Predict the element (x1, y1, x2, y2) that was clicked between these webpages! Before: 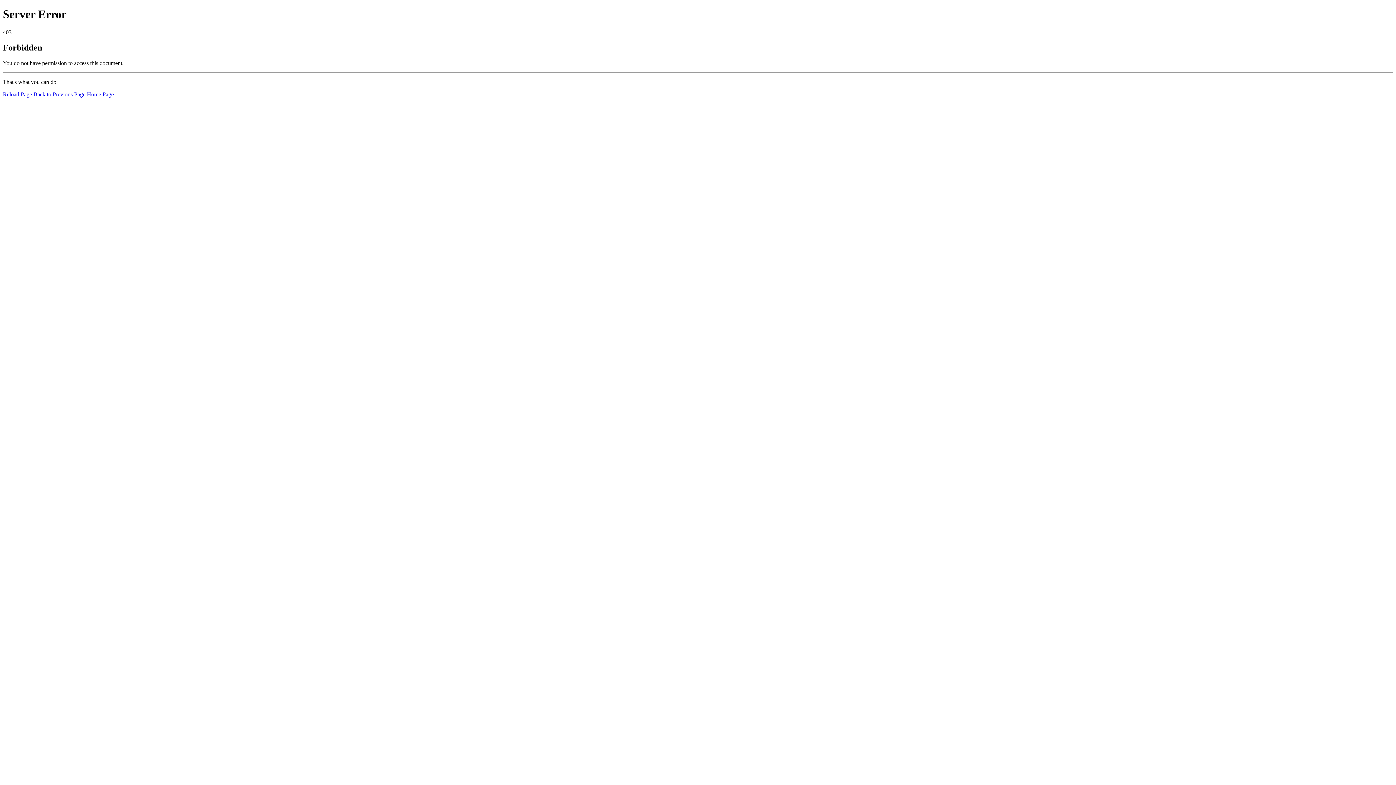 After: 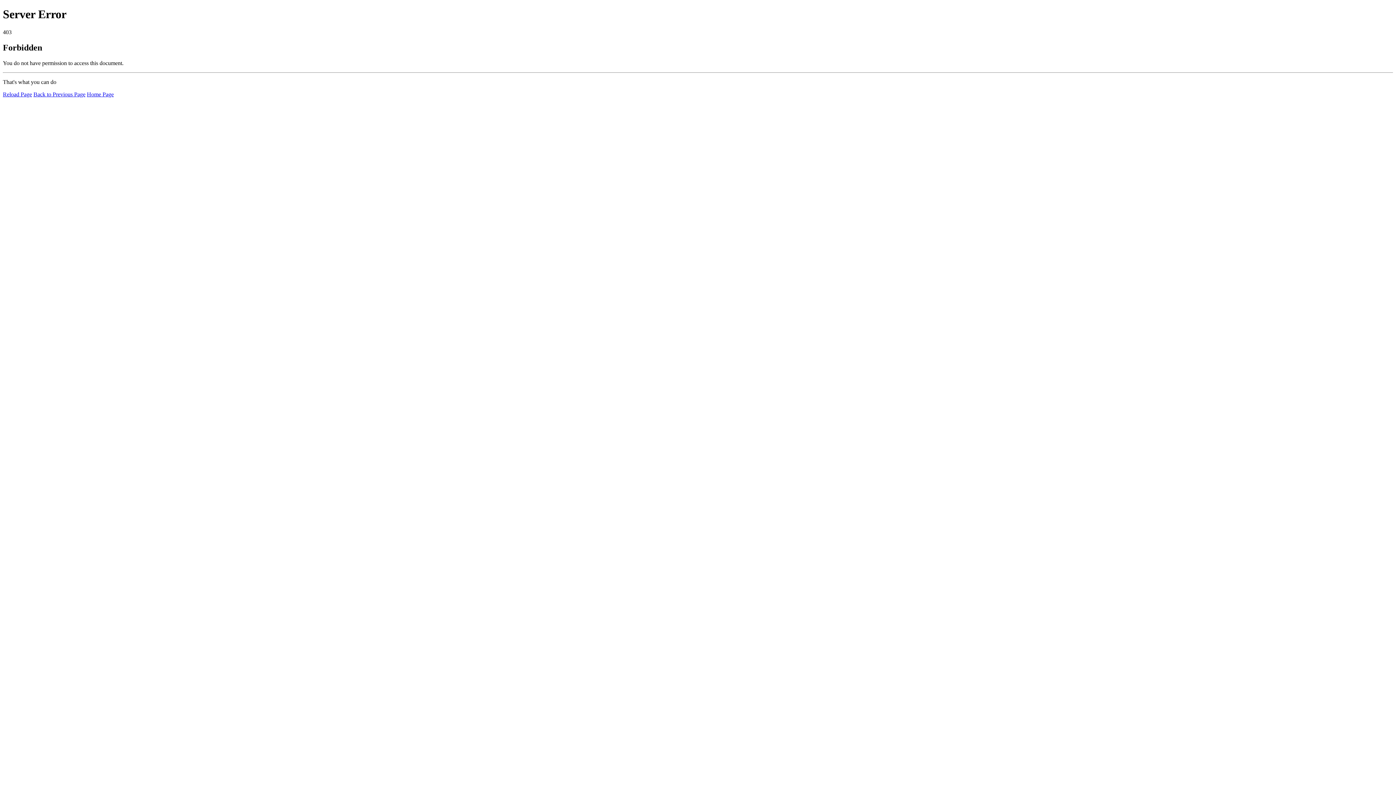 Action: label: Reload Page bbox: (2, 91, 32, 97)